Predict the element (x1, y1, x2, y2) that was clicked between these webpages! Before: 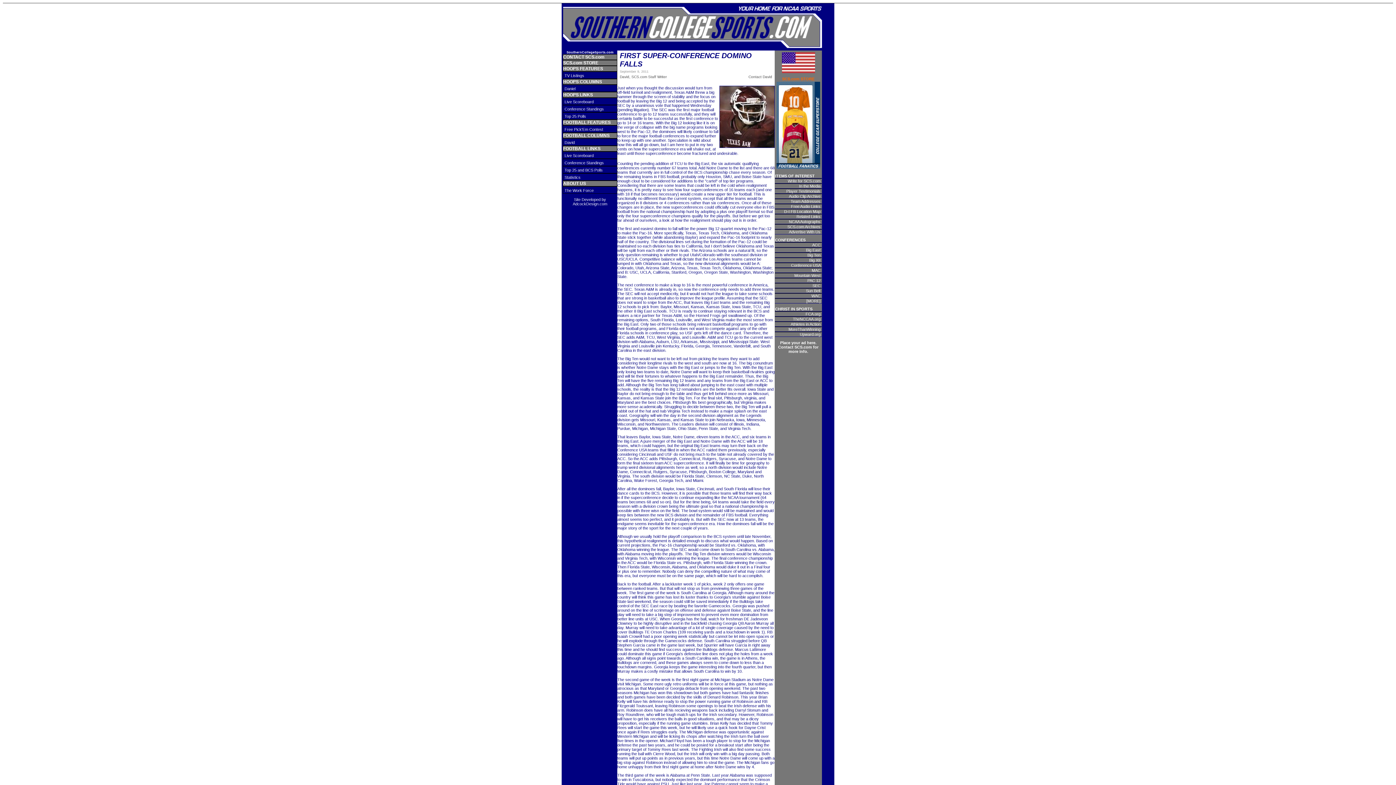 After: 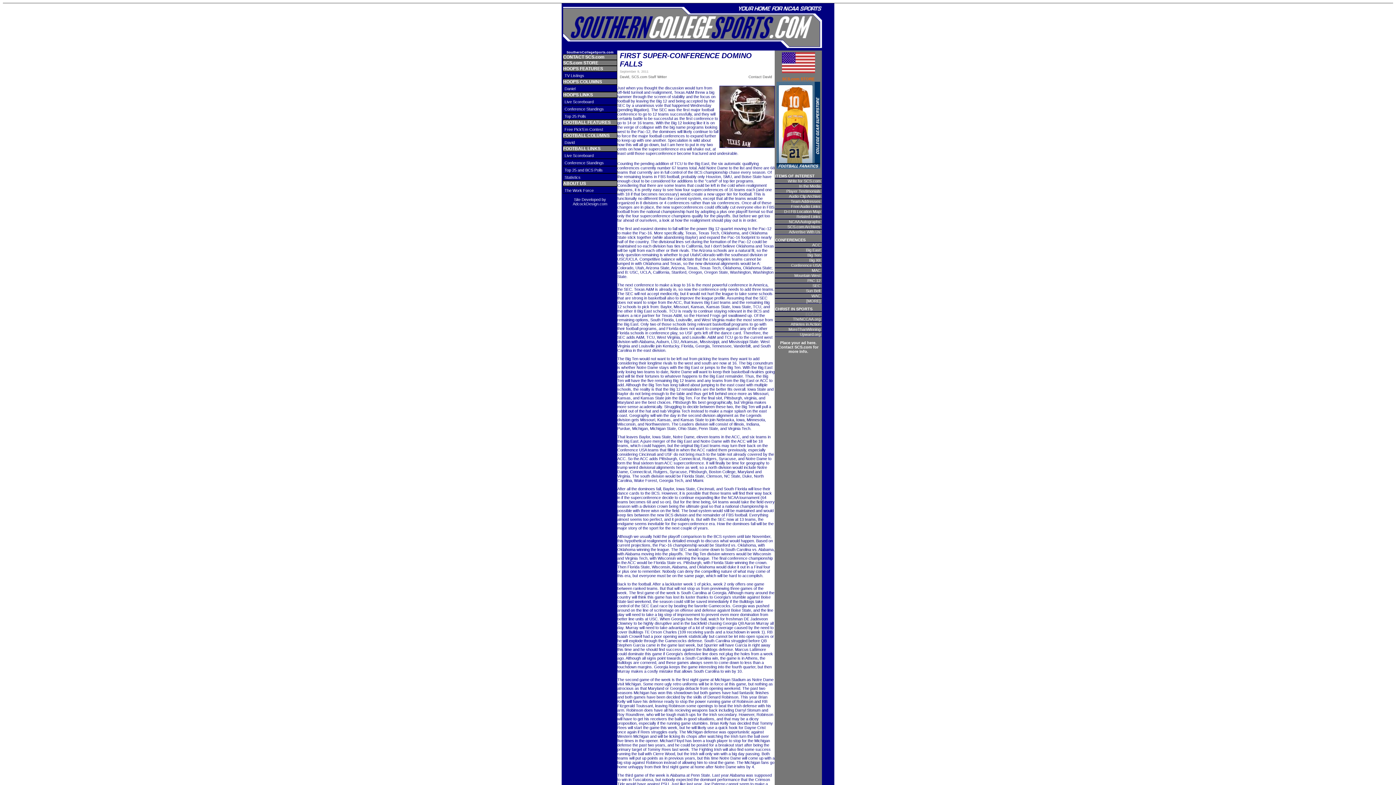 Action: bbox: (805, 312, 820, 316) label: FCA.org